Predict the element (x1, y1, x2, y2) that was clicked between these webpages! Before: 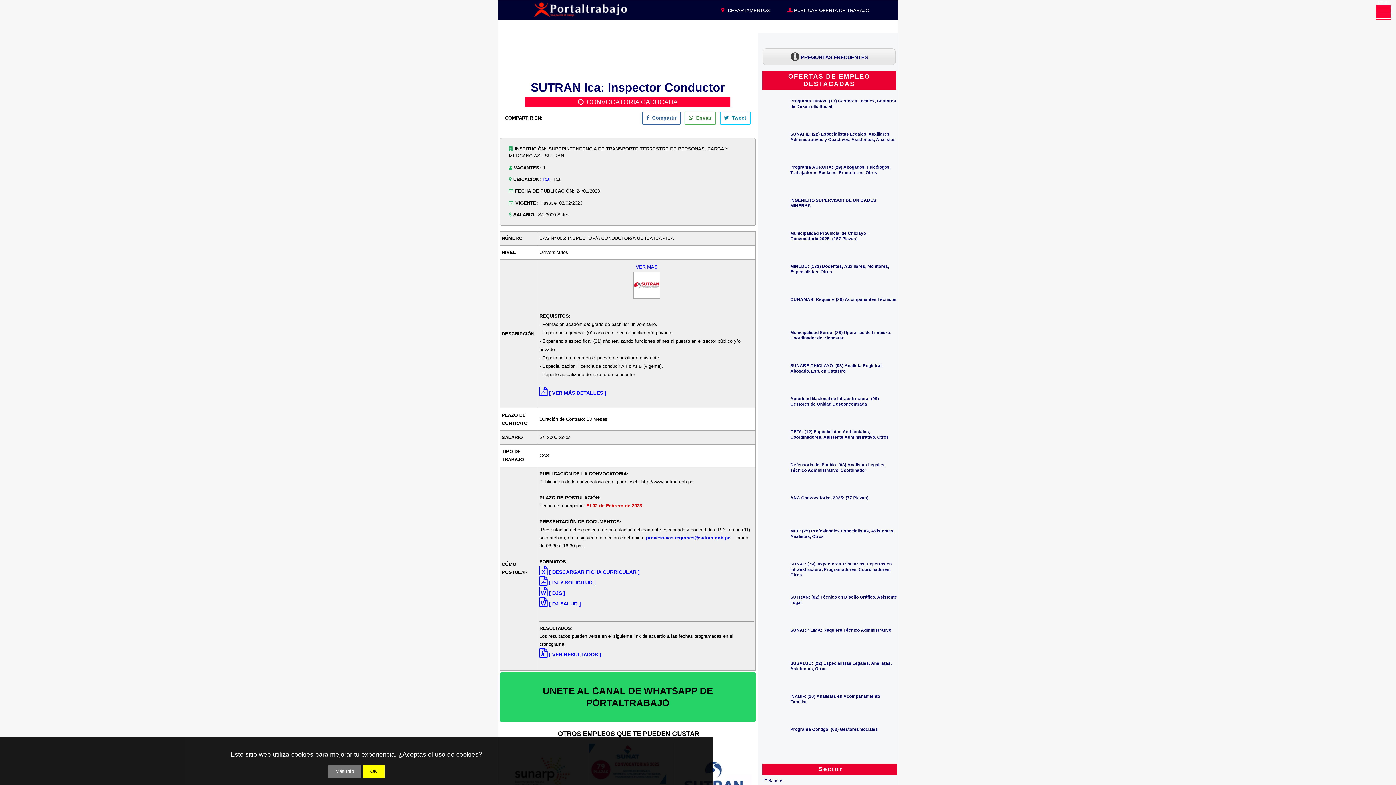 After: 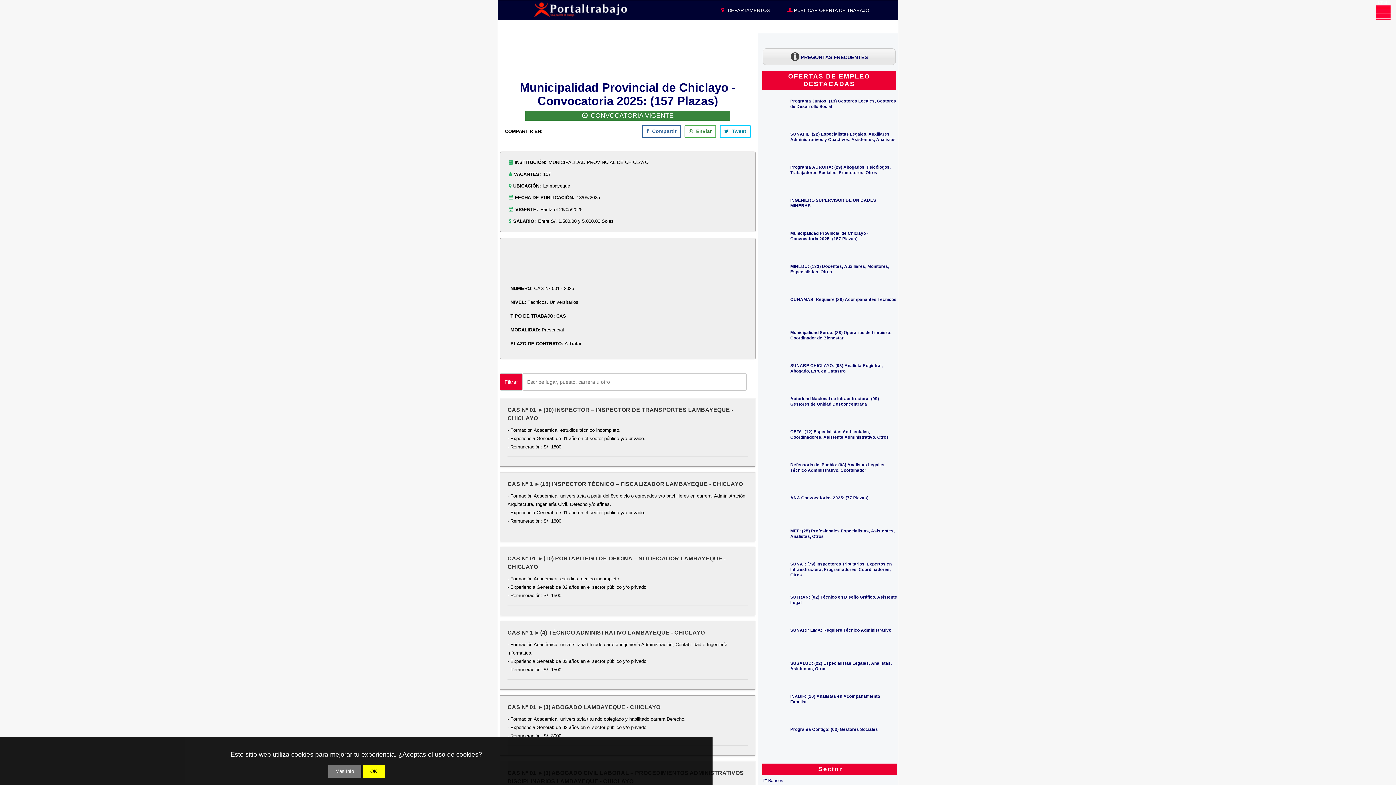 Action: bbox: (790, 231, 868, 241) label: Municipalidad Provincial de Chiclayo - Convocatoria 2025: (157 Plazas)